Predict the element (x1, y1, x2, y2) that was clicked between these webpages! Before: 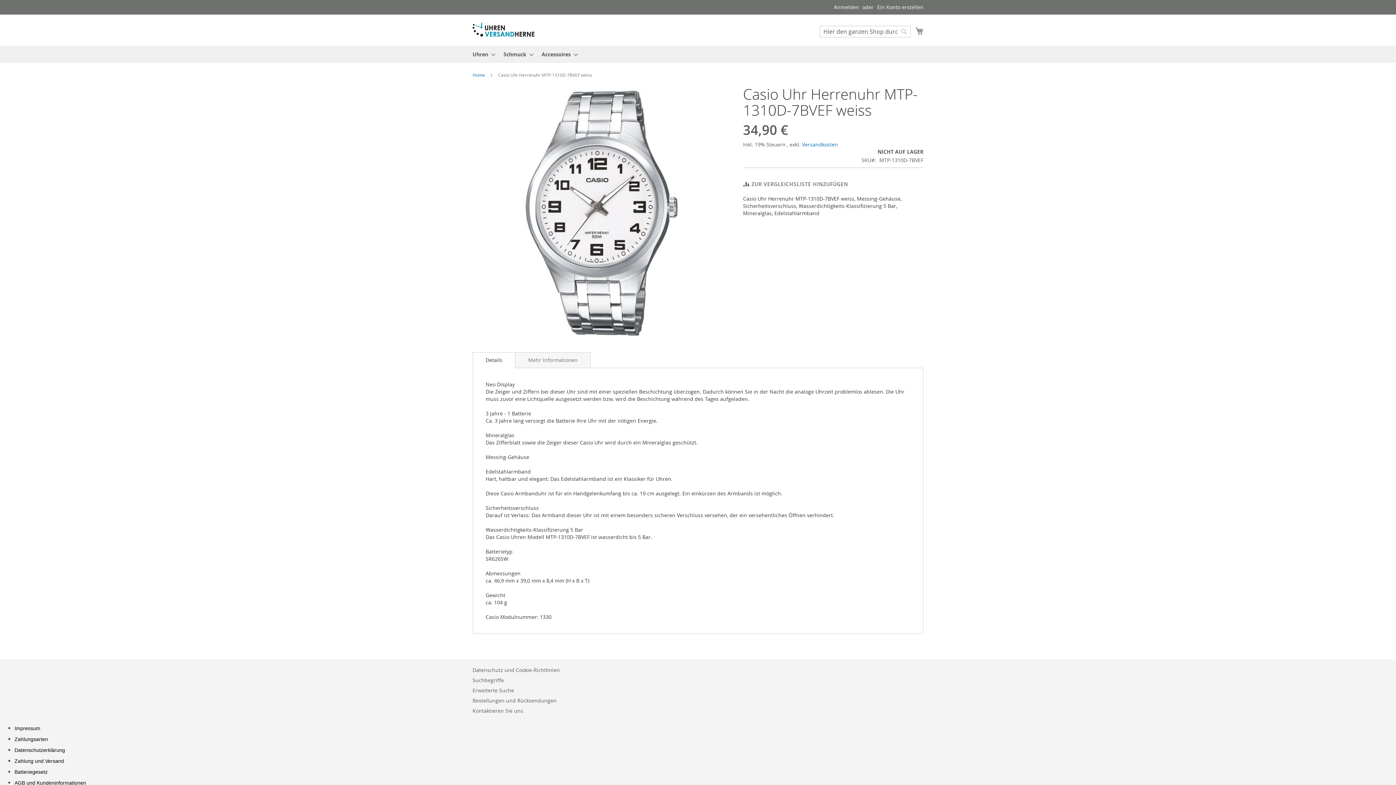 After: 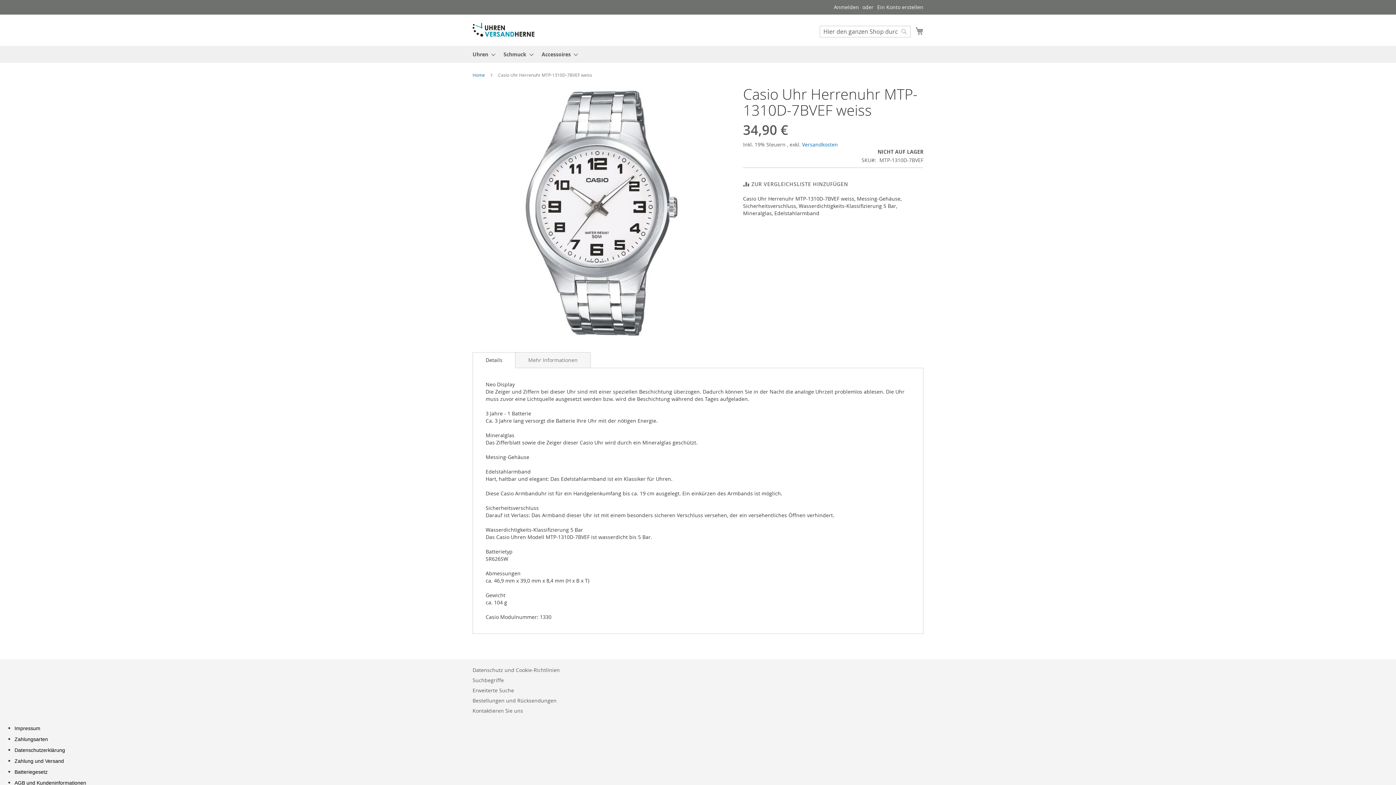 Action: label: Details bbox: (472, 349, 515, 365)